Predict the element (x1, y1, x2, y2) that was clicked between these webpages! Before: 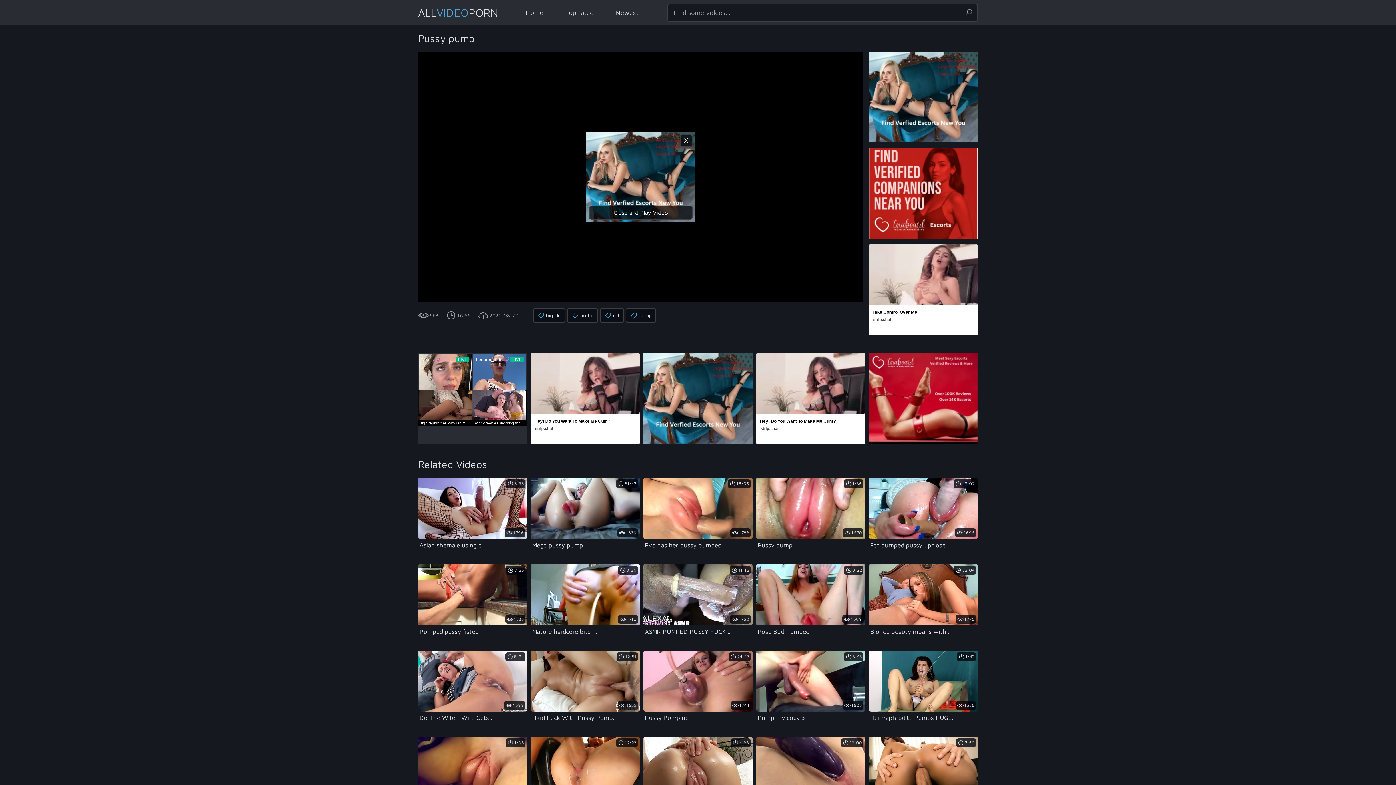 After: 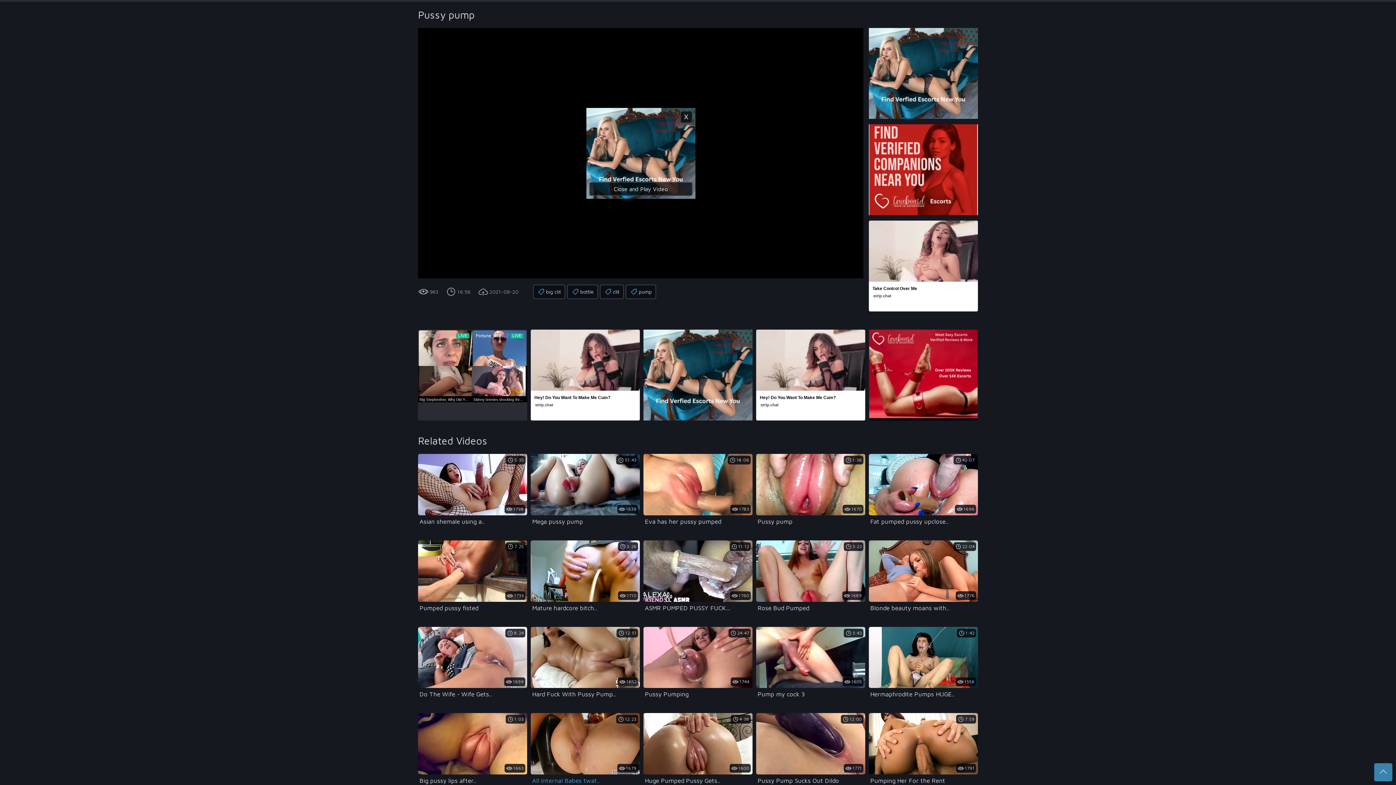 Action: bbox: (530, 737, 640, 809) label: 1679
12:23

All Internal Babes twat..